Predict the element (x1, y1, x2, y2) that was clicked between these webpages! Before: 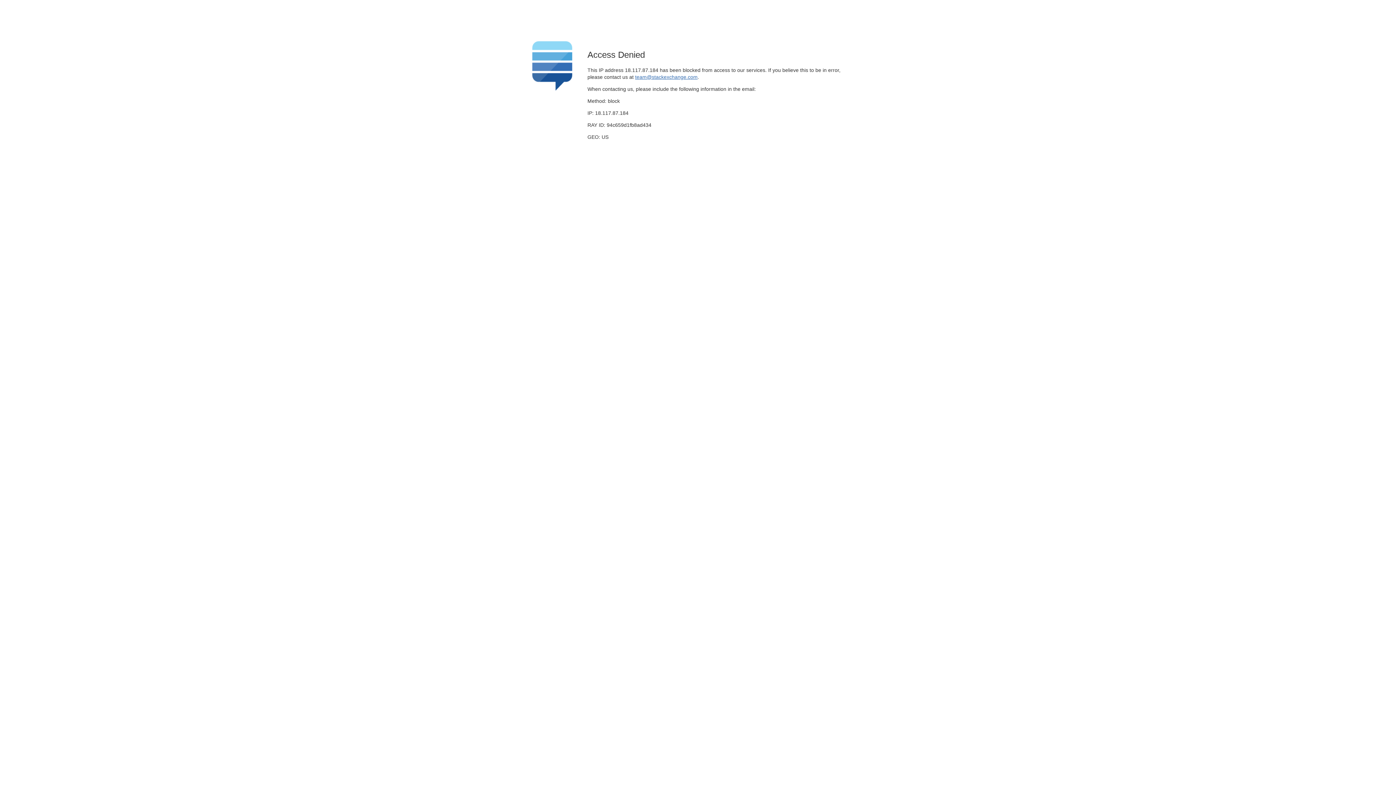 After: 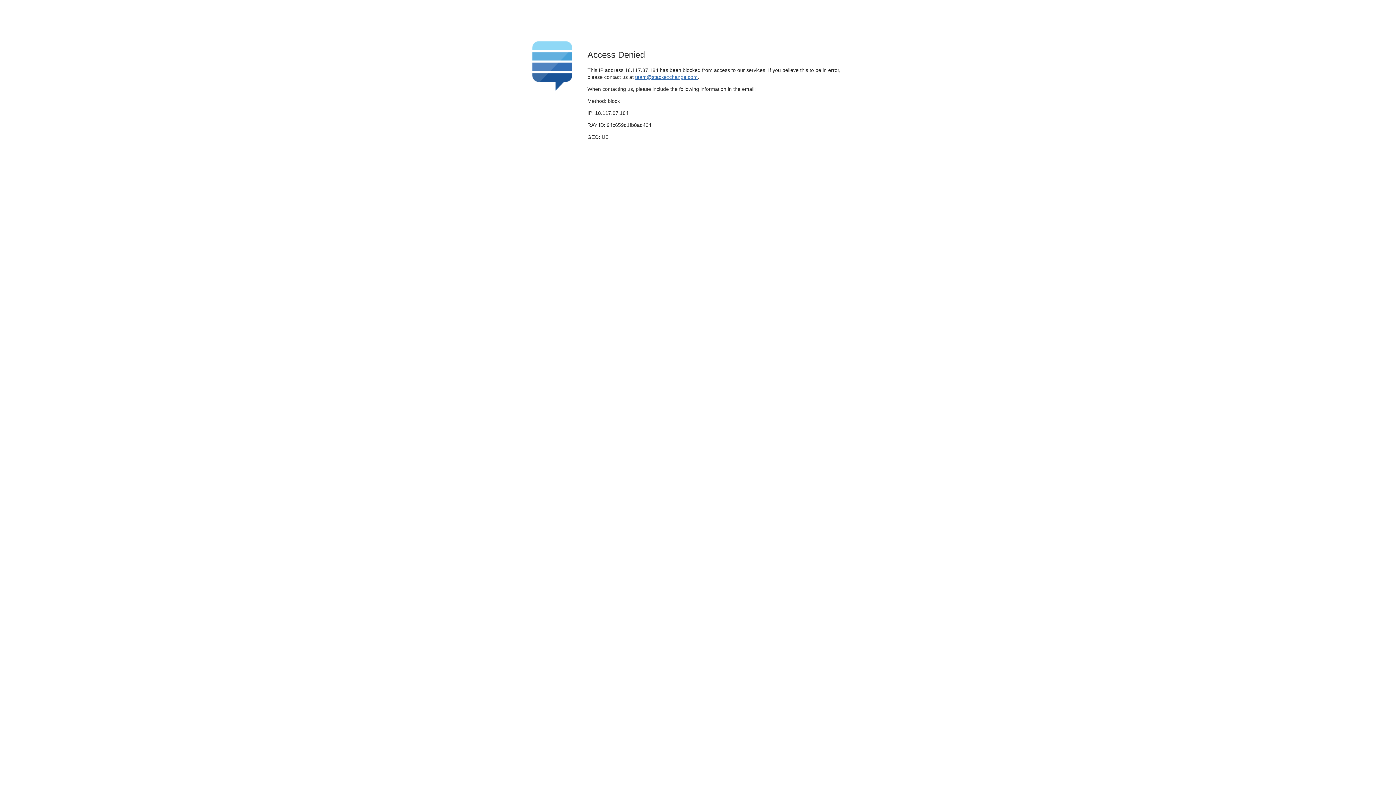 Action: bbox: (635, 74, 697, 79) label: team@stackexchange.com